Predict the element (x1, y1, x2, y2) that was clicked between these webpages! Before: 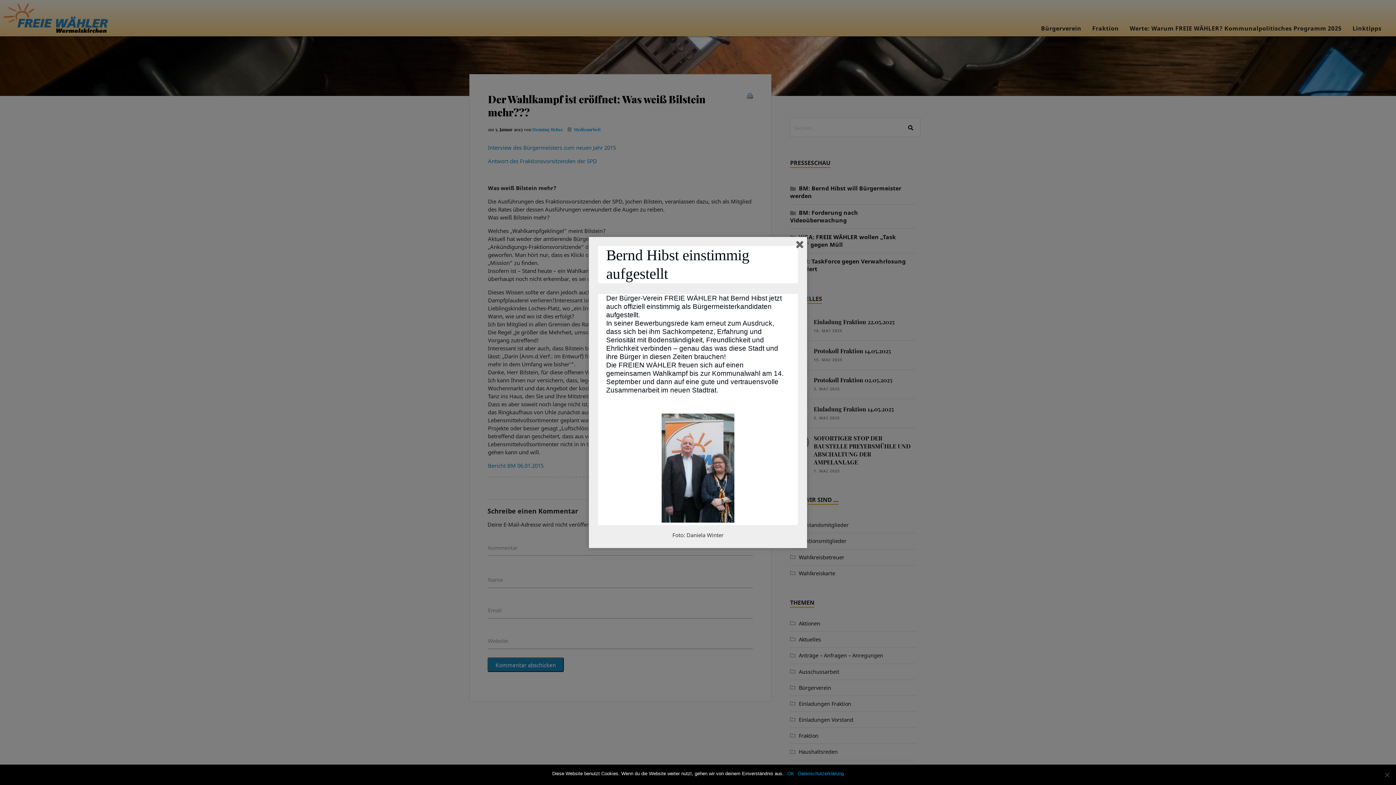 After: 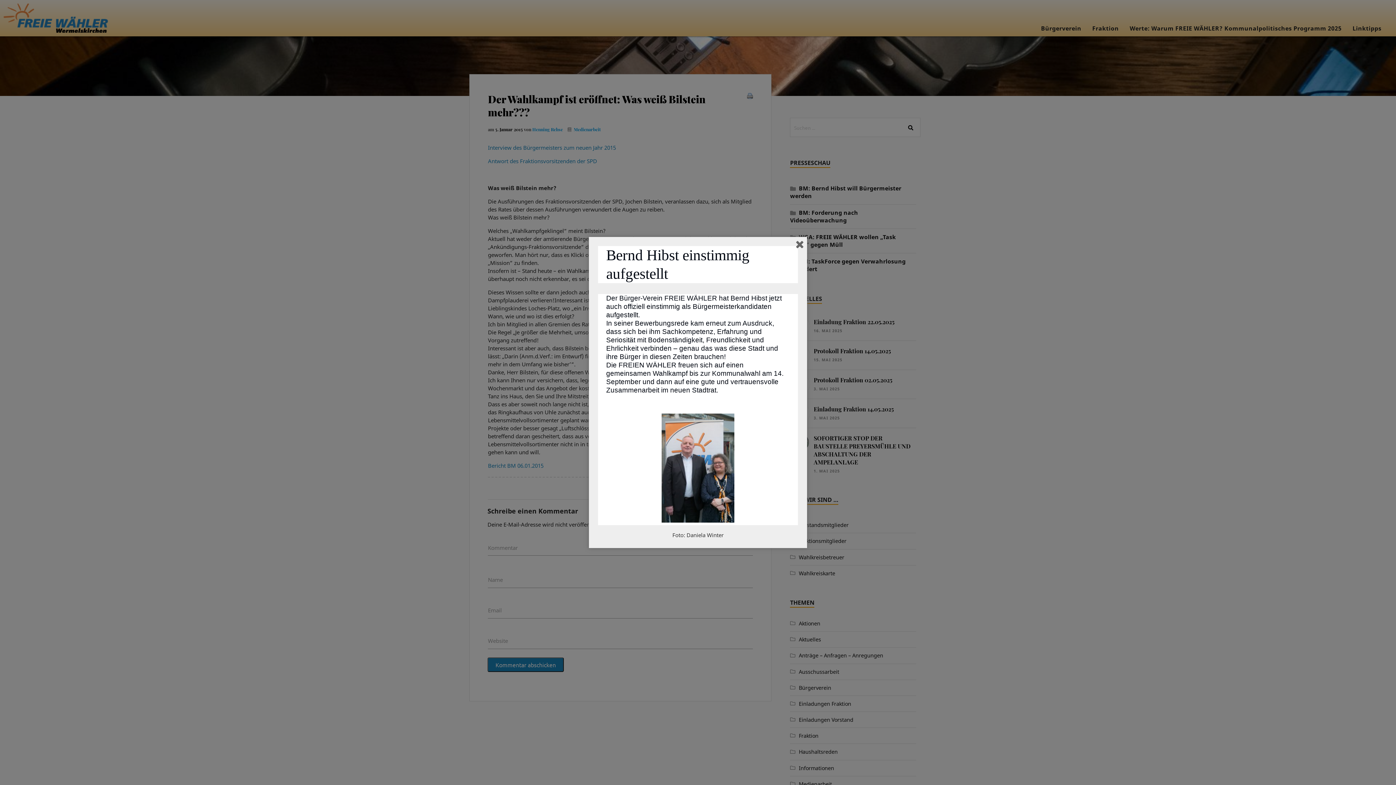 Action: bbox: (787, 770, 794, 777) label: OK